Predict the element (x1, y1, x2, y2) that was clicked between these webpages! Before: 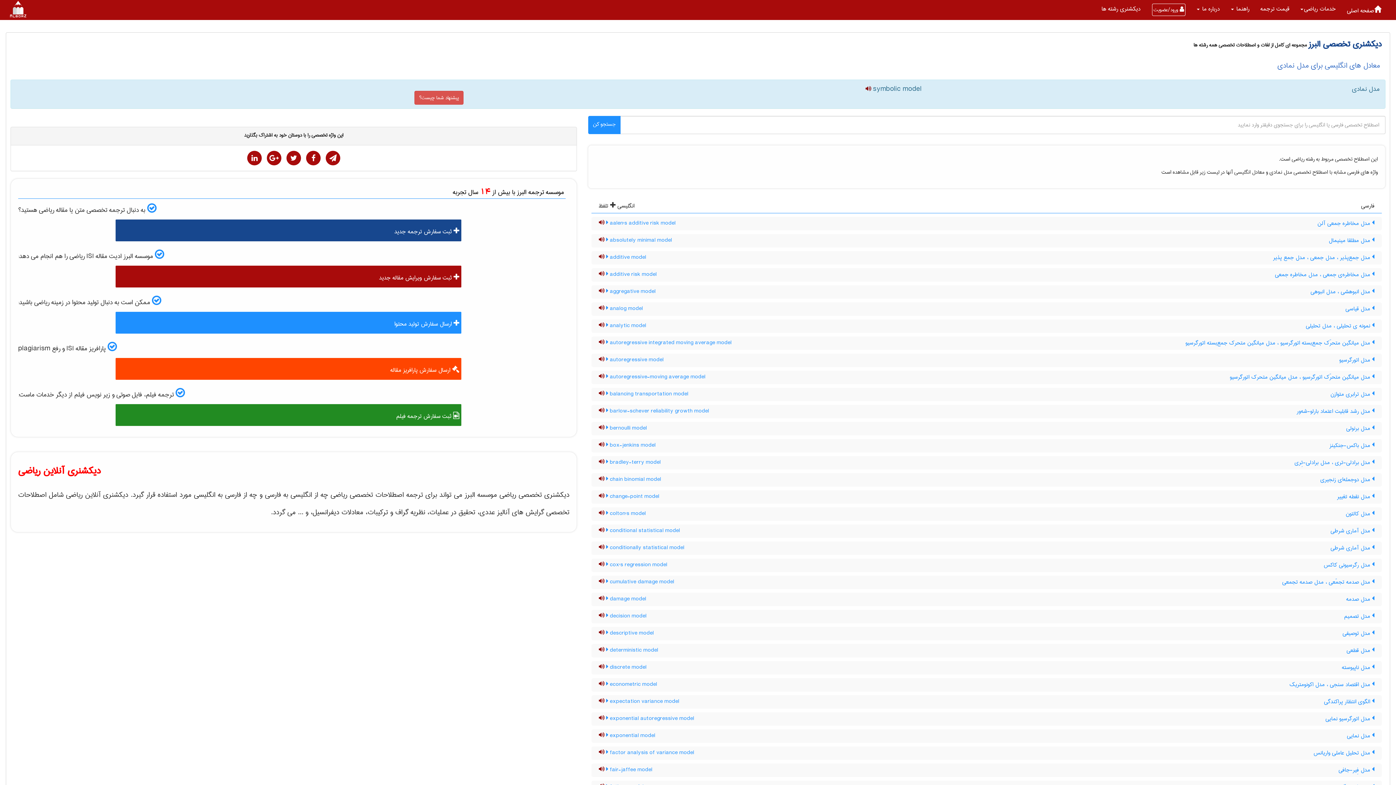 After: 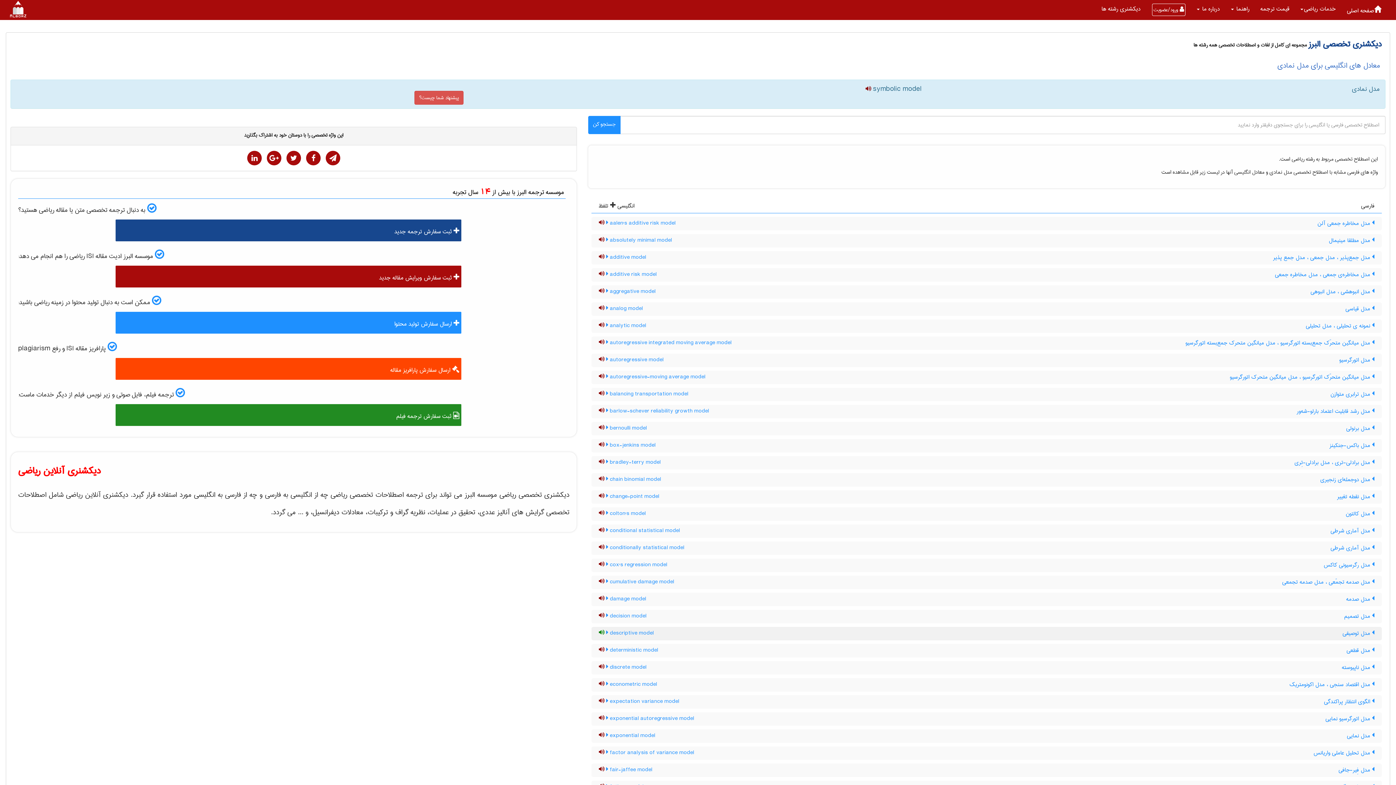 Action: bbox: (599, 628, 604, 638)